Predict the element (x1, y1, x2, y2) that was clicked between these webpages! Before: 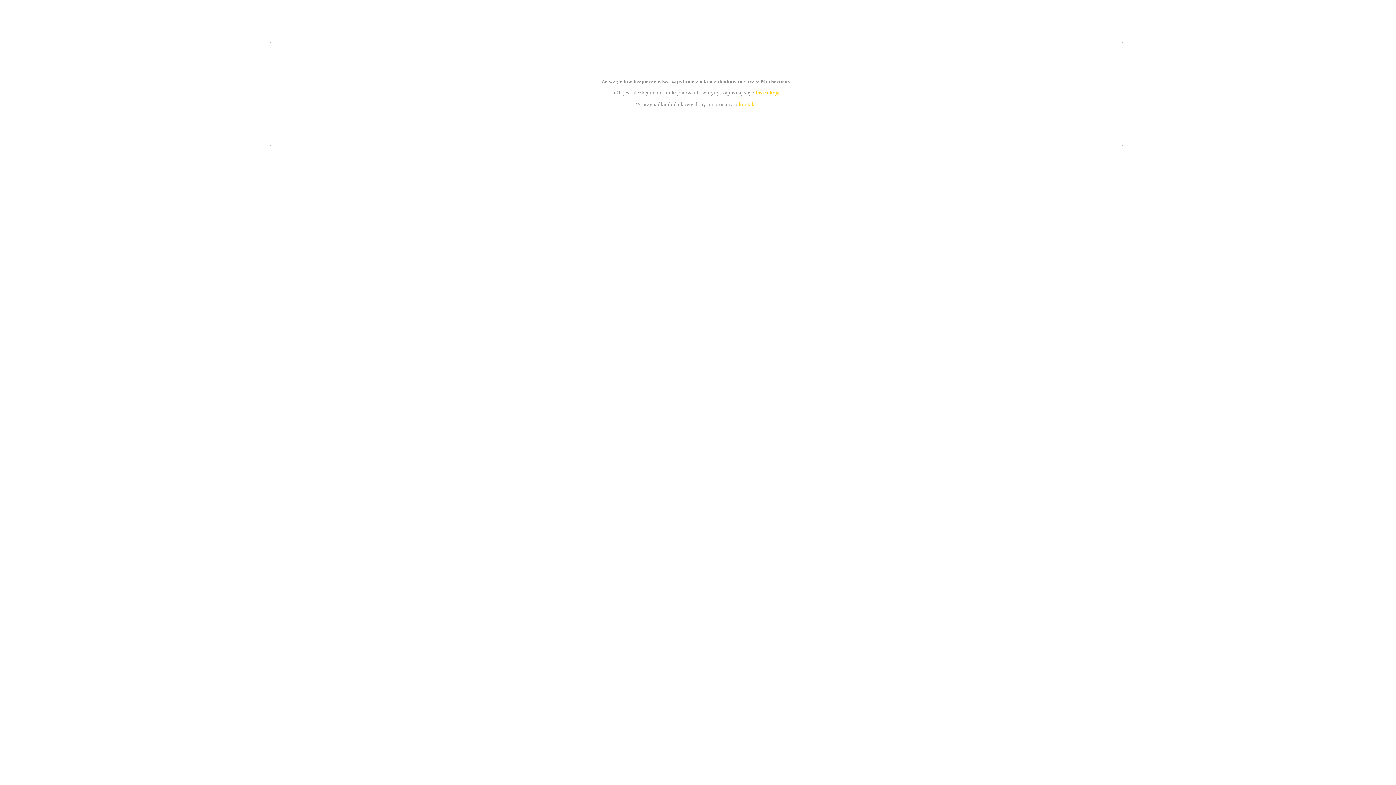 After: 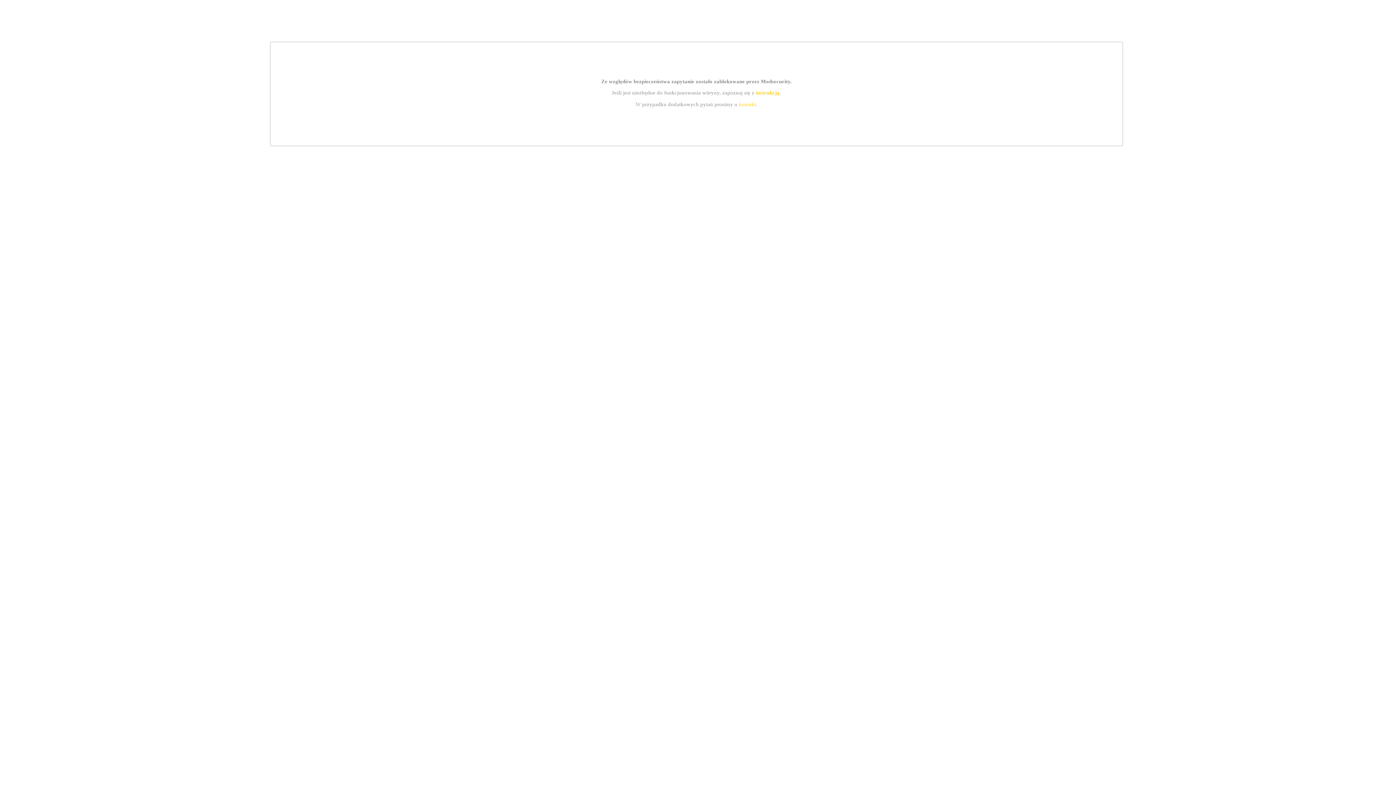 Action: bbox: (755, 89, 779, 95) label: instrukcją